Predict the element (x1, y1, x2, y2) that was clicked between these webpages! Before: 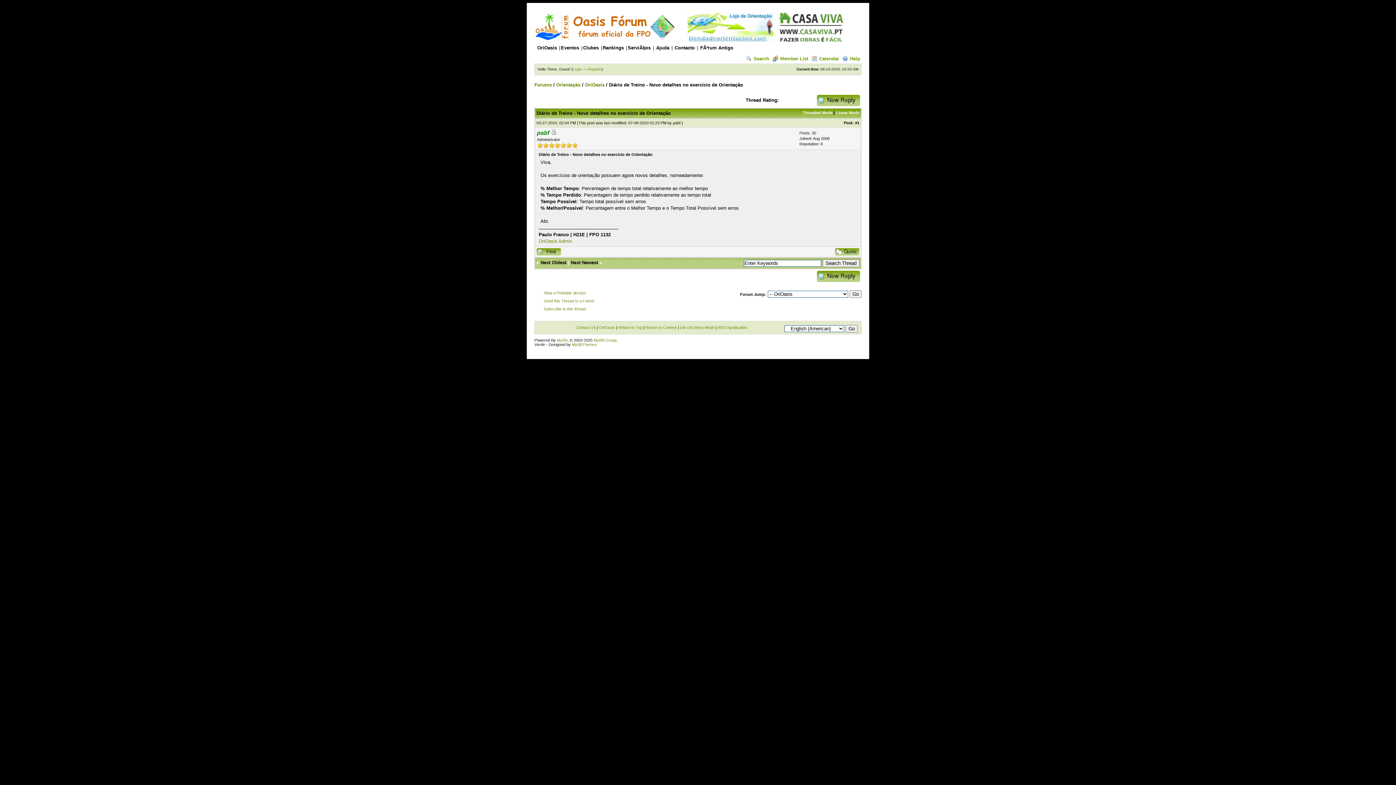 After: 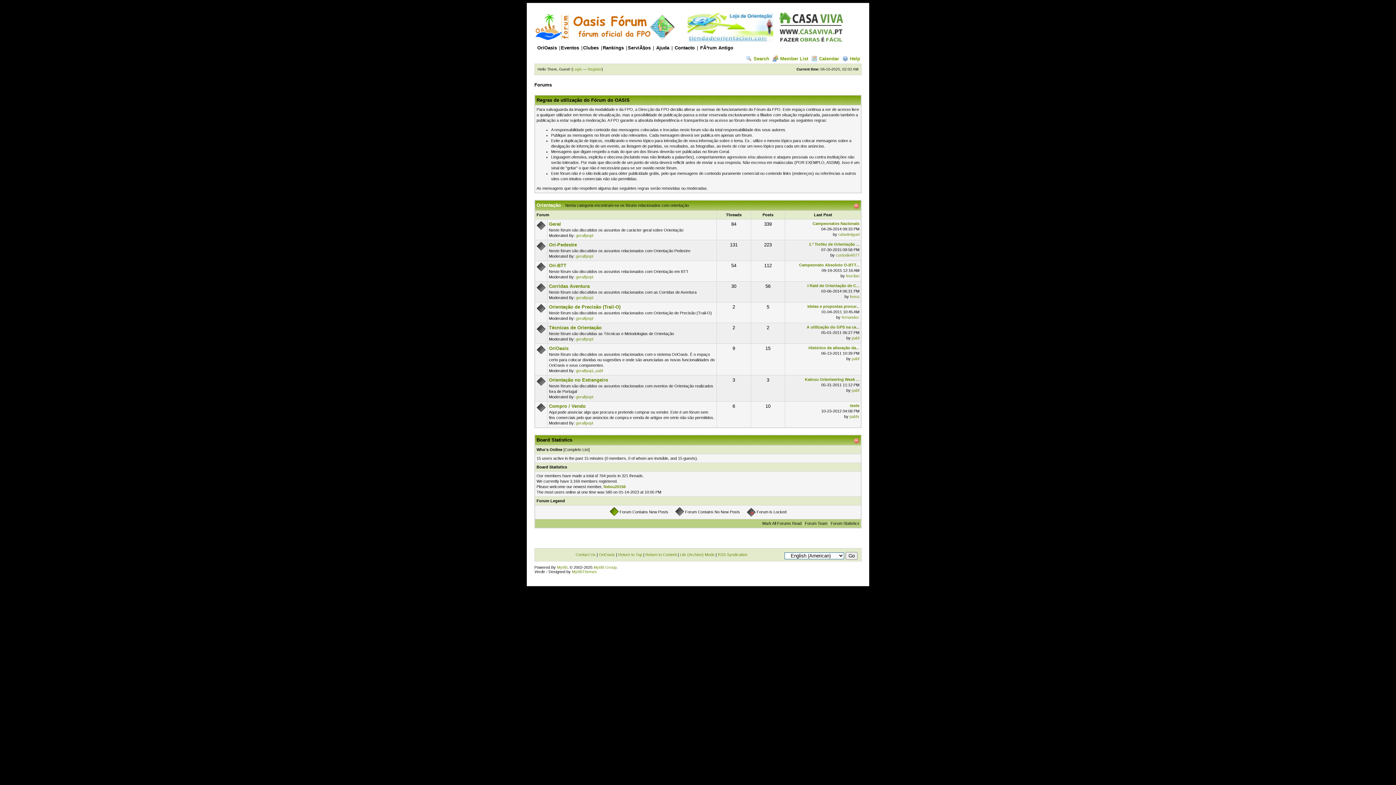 Action: bbox: (534, 82, 552, 87) label: Forums